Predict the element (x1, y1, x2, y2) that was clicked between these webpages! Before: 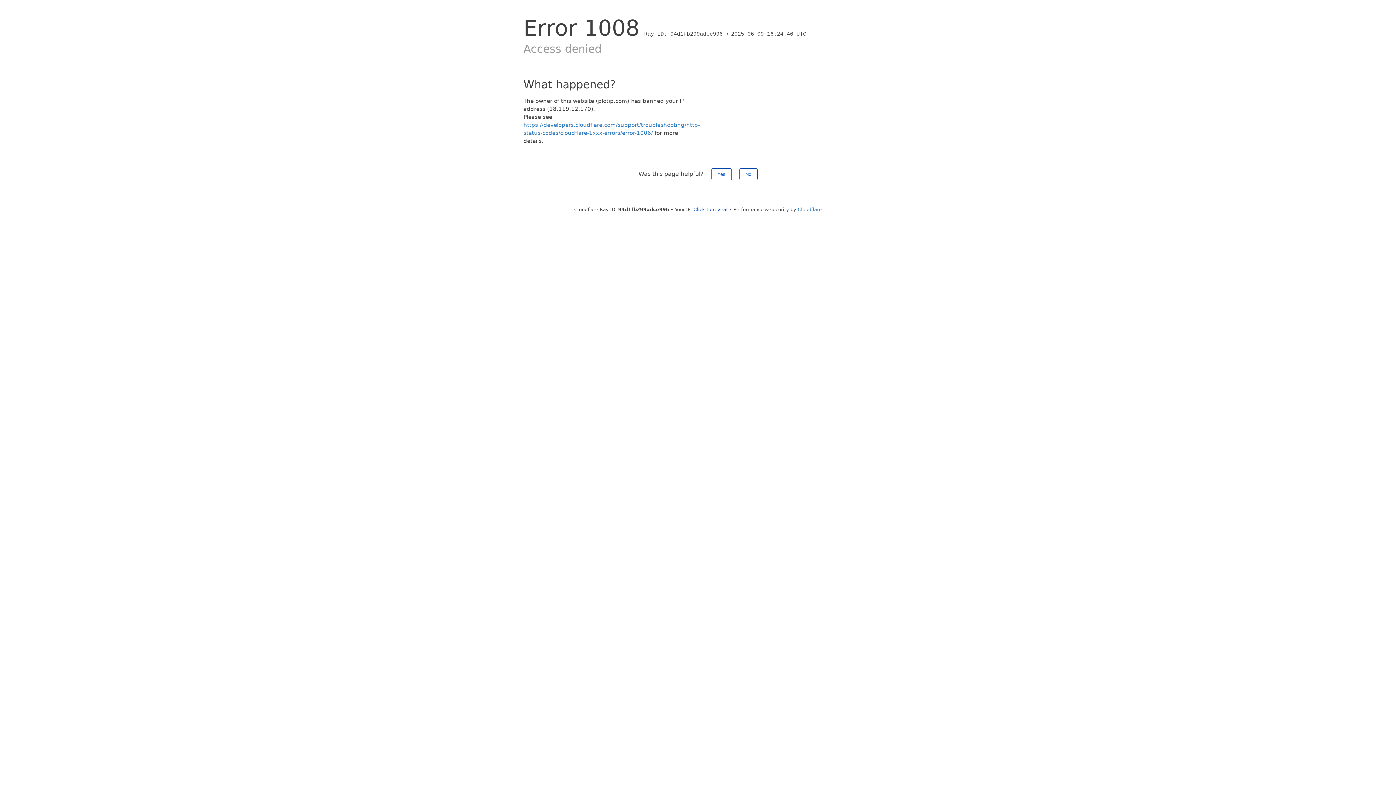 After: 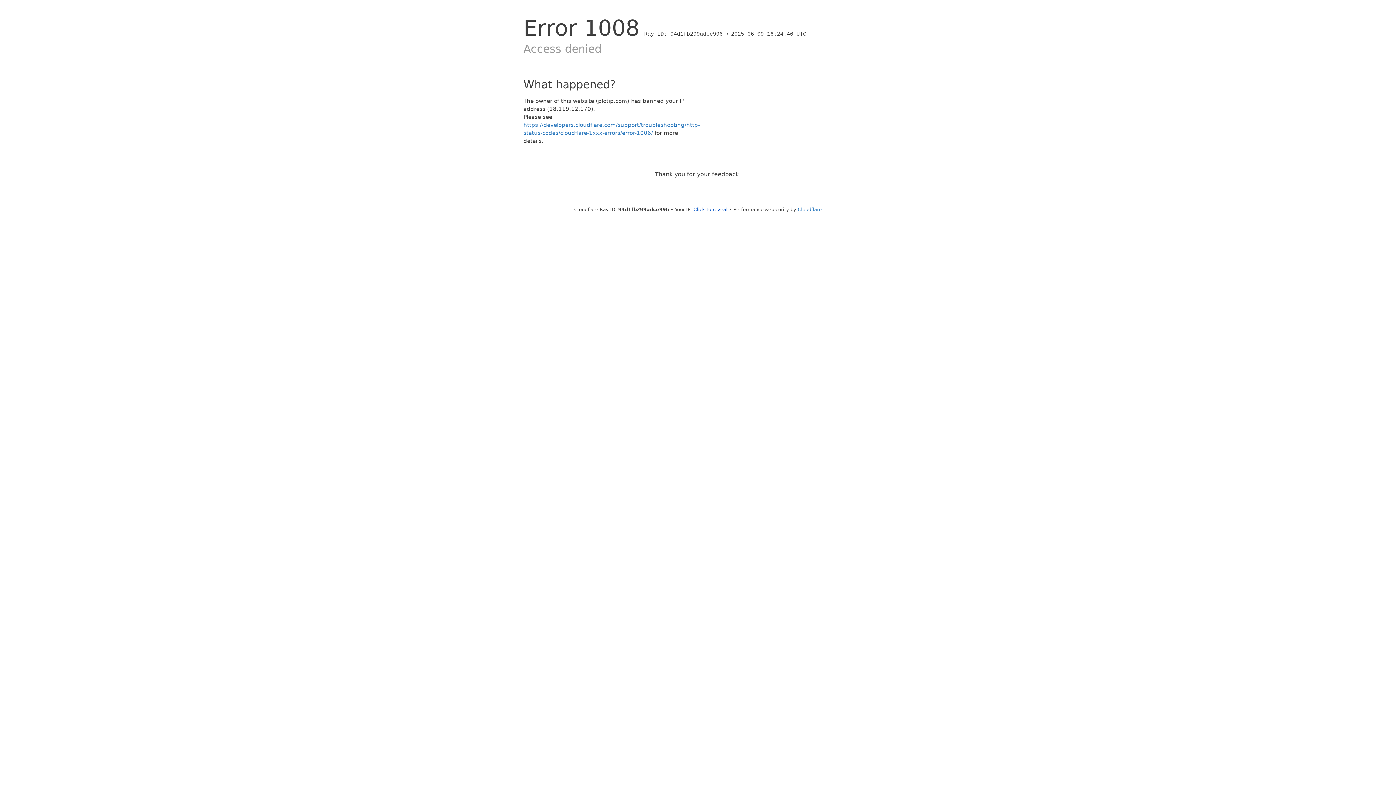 Action: bbox: (739, 168, 757, 180) label: No